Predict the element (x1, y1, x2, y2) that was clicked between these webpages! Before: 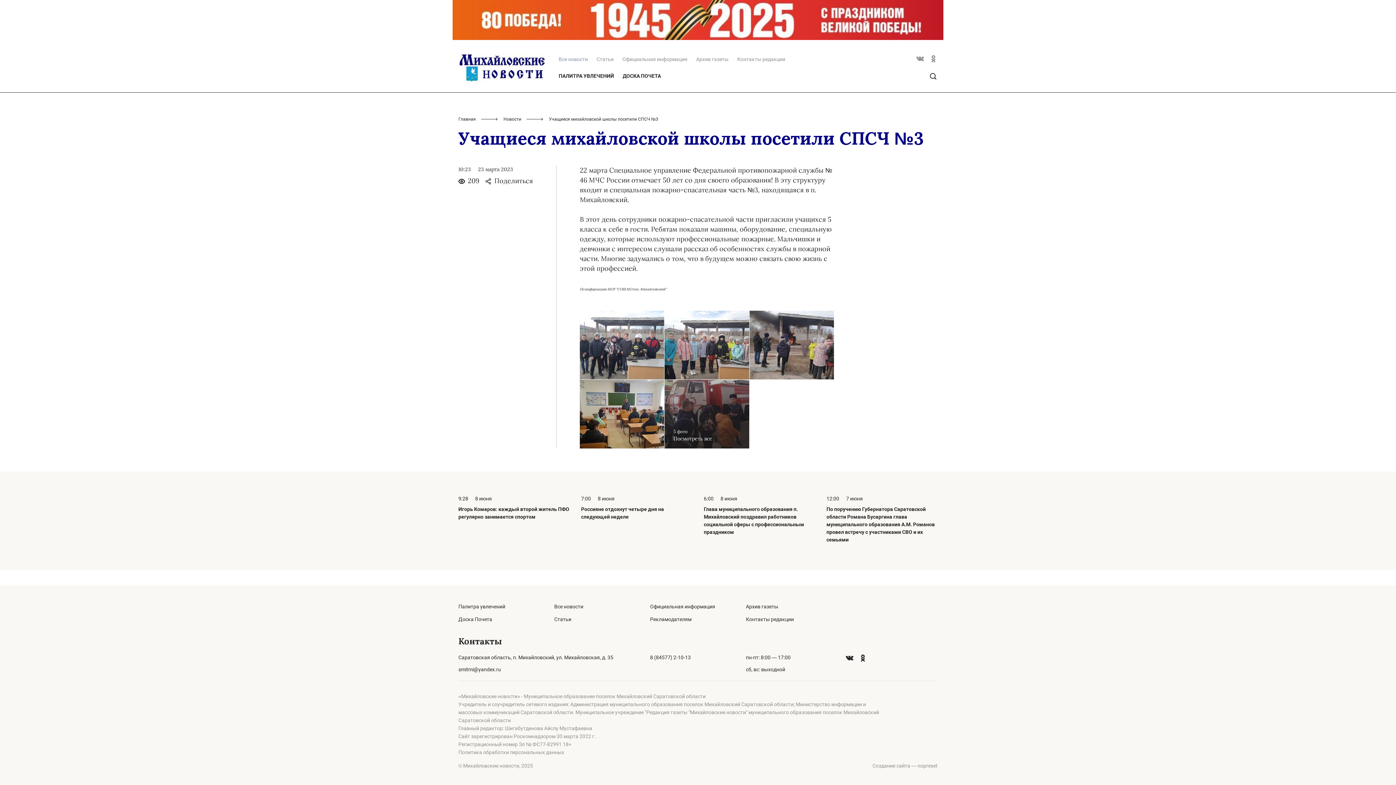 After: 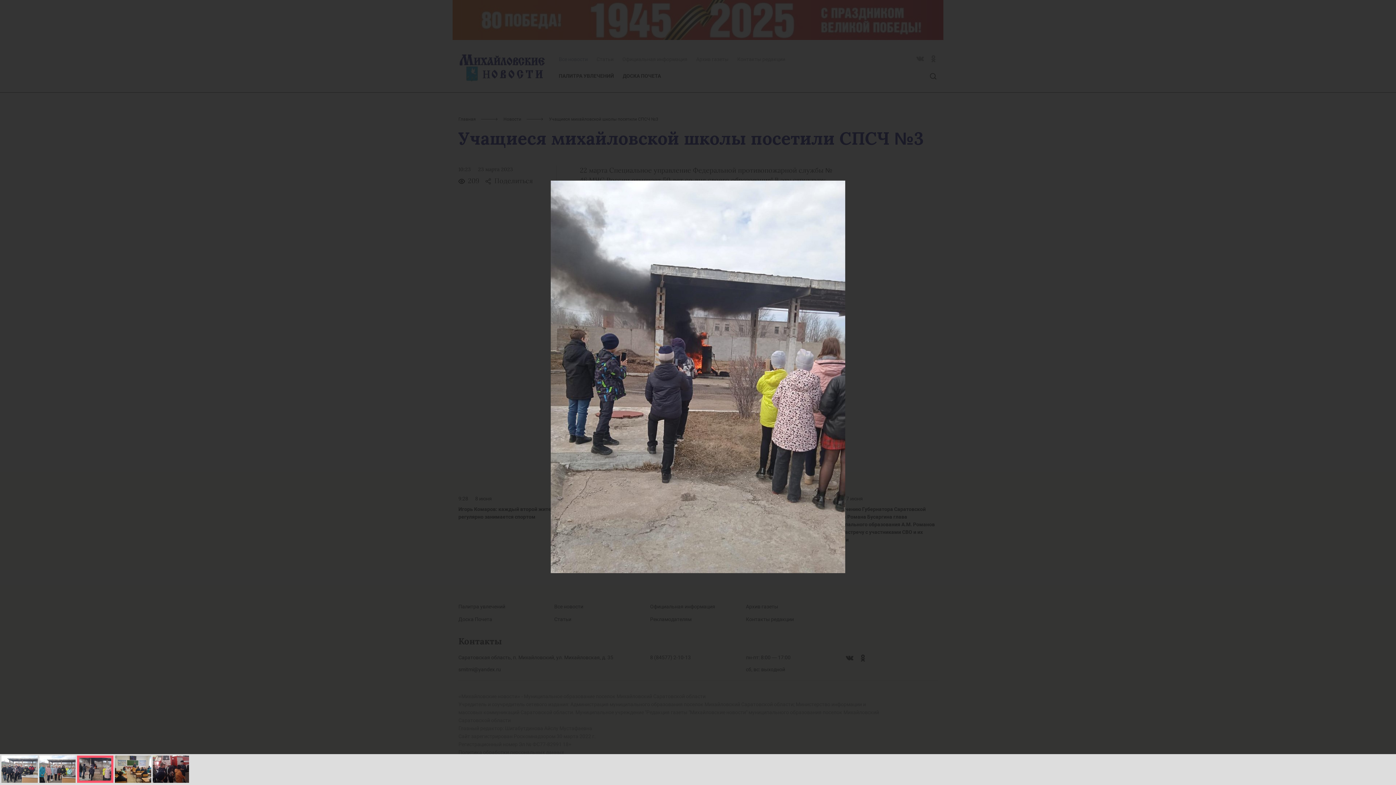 Action: bbox: (749, 310, 834, 379)